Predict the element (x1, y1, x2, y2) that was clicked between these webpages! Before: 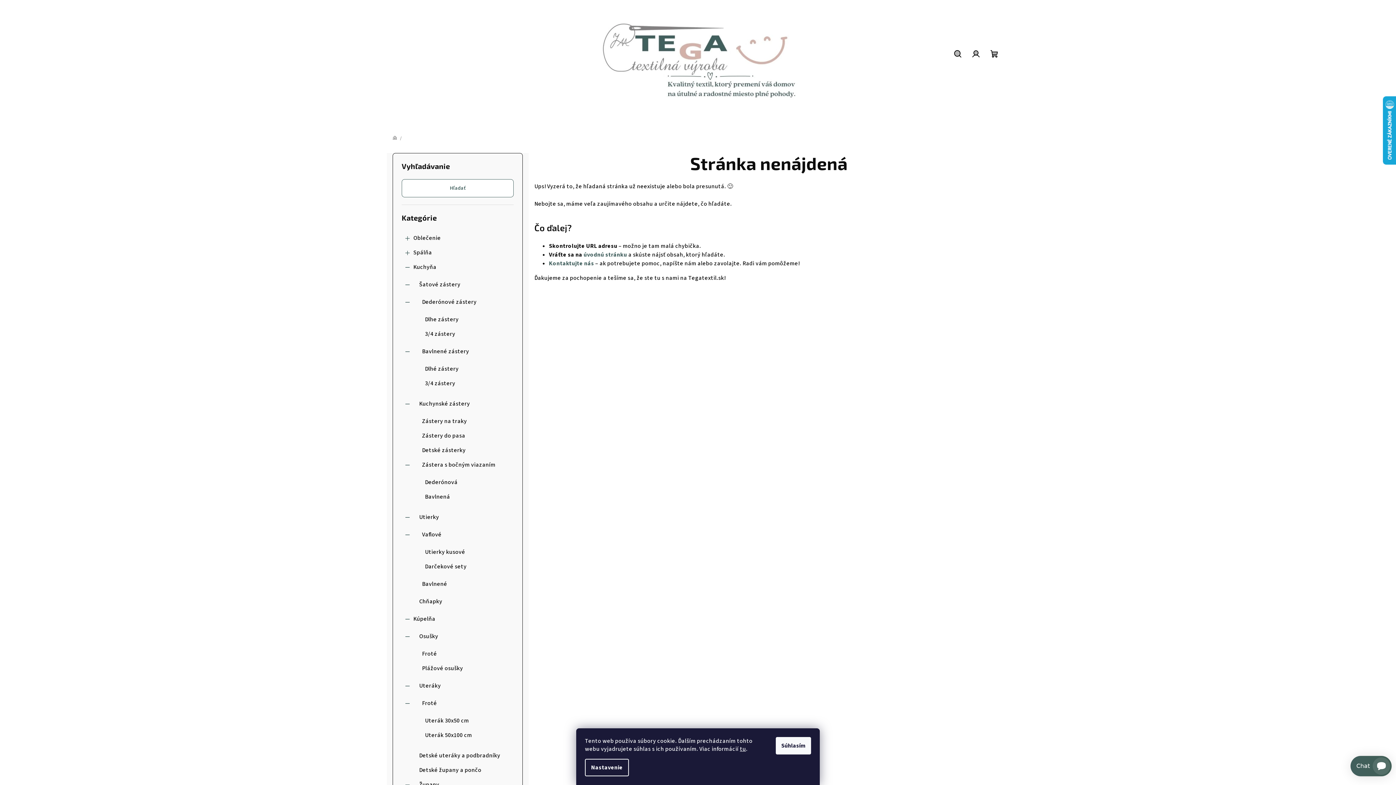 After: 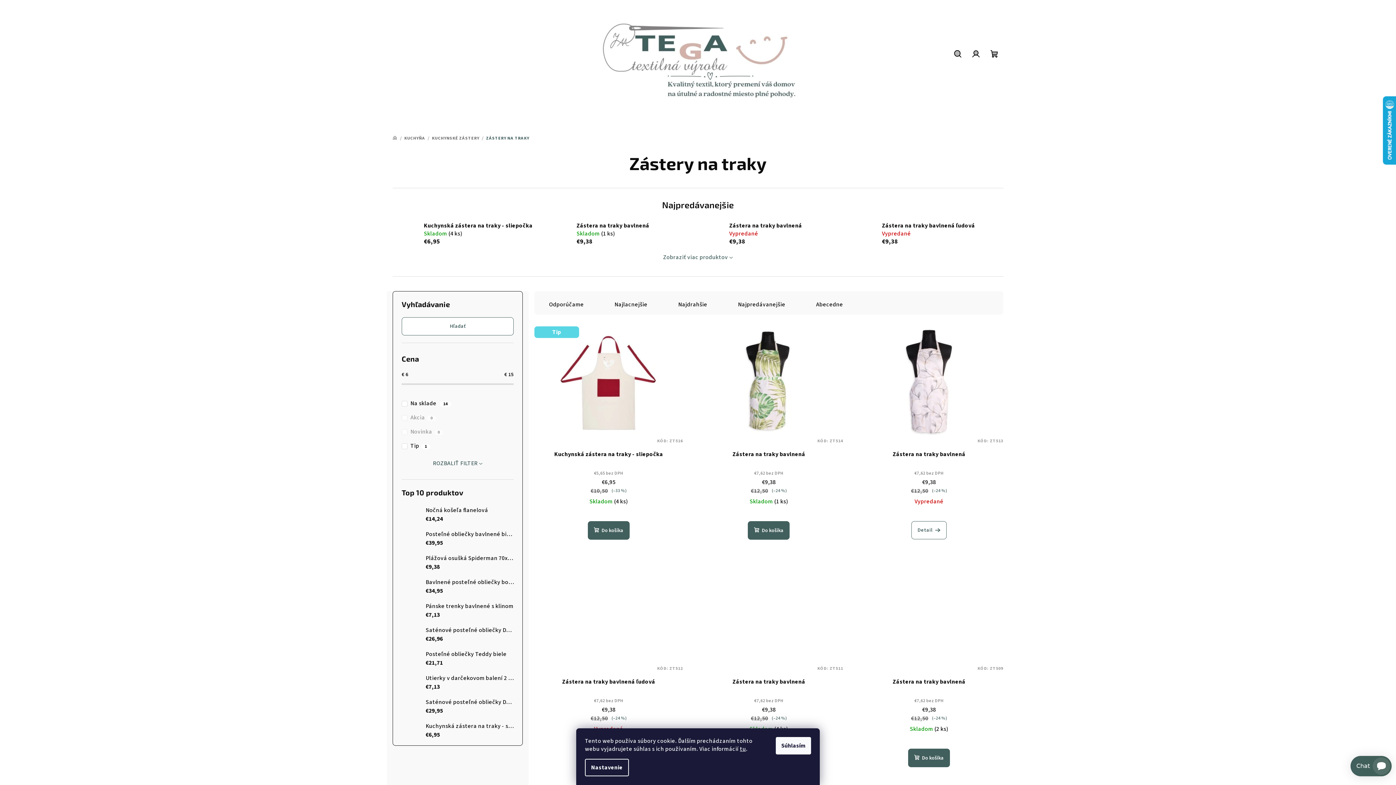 Action: bbox: (401, 414, 513, 428) label: Zástery na traky